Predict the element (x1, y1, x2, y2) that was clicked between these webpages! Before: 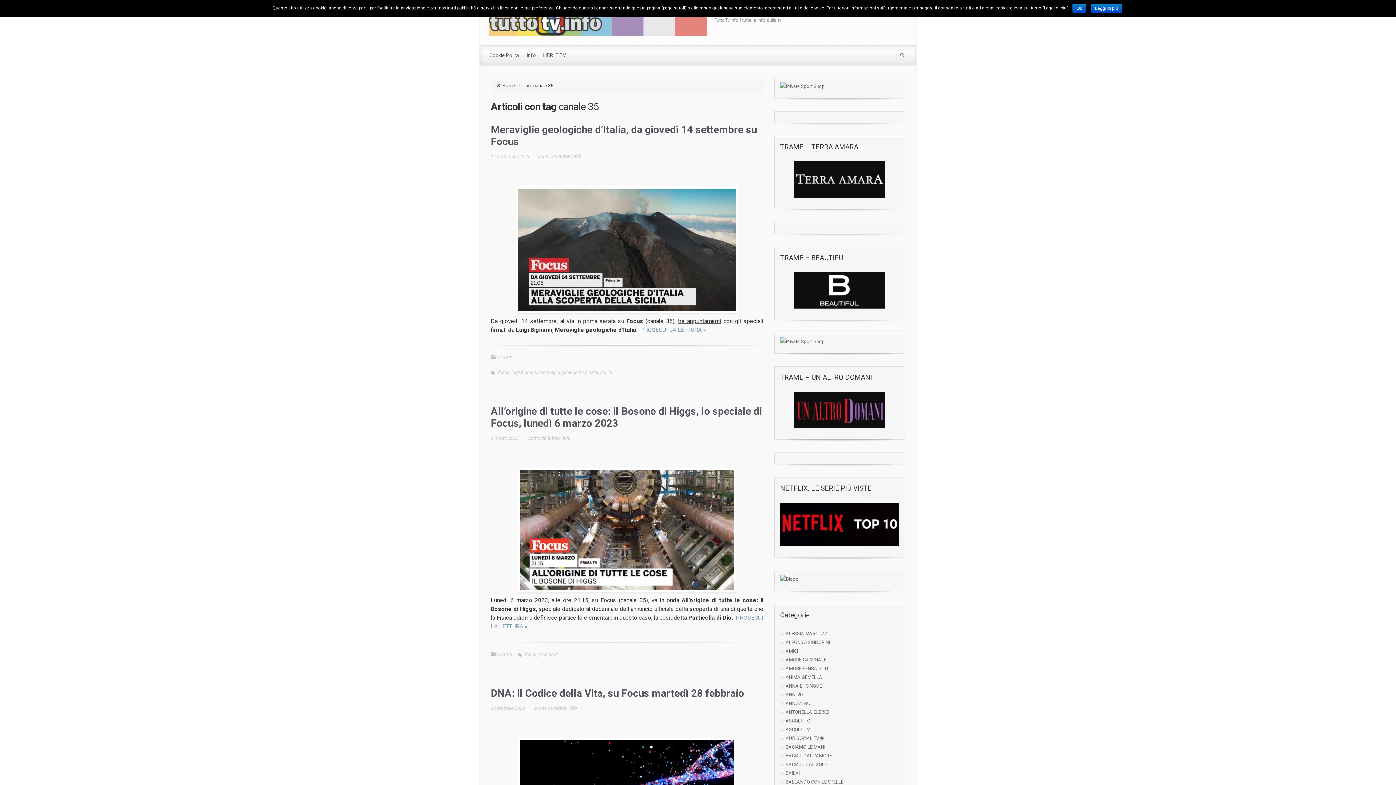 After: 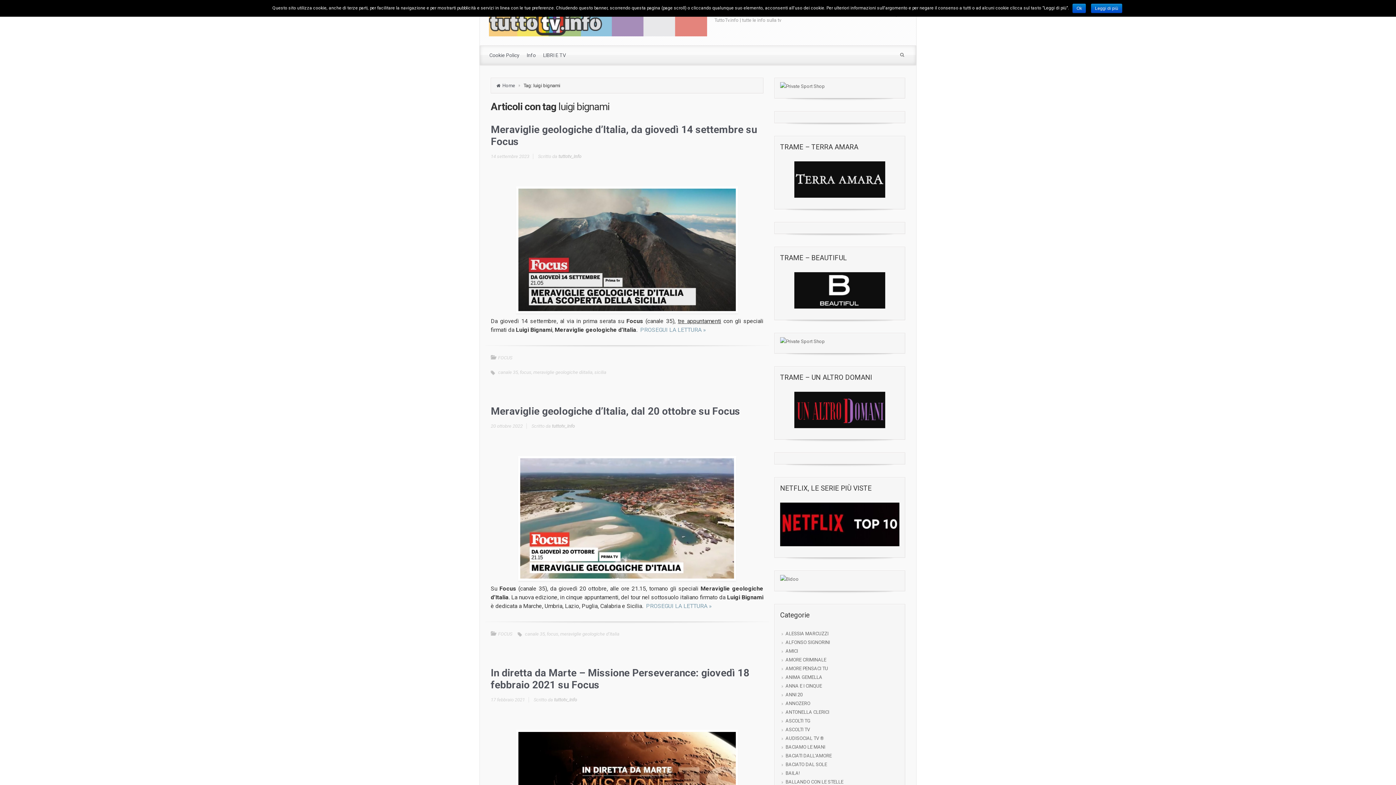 Action: label: luigi bignami bbox: (511, 369, 537, 375)